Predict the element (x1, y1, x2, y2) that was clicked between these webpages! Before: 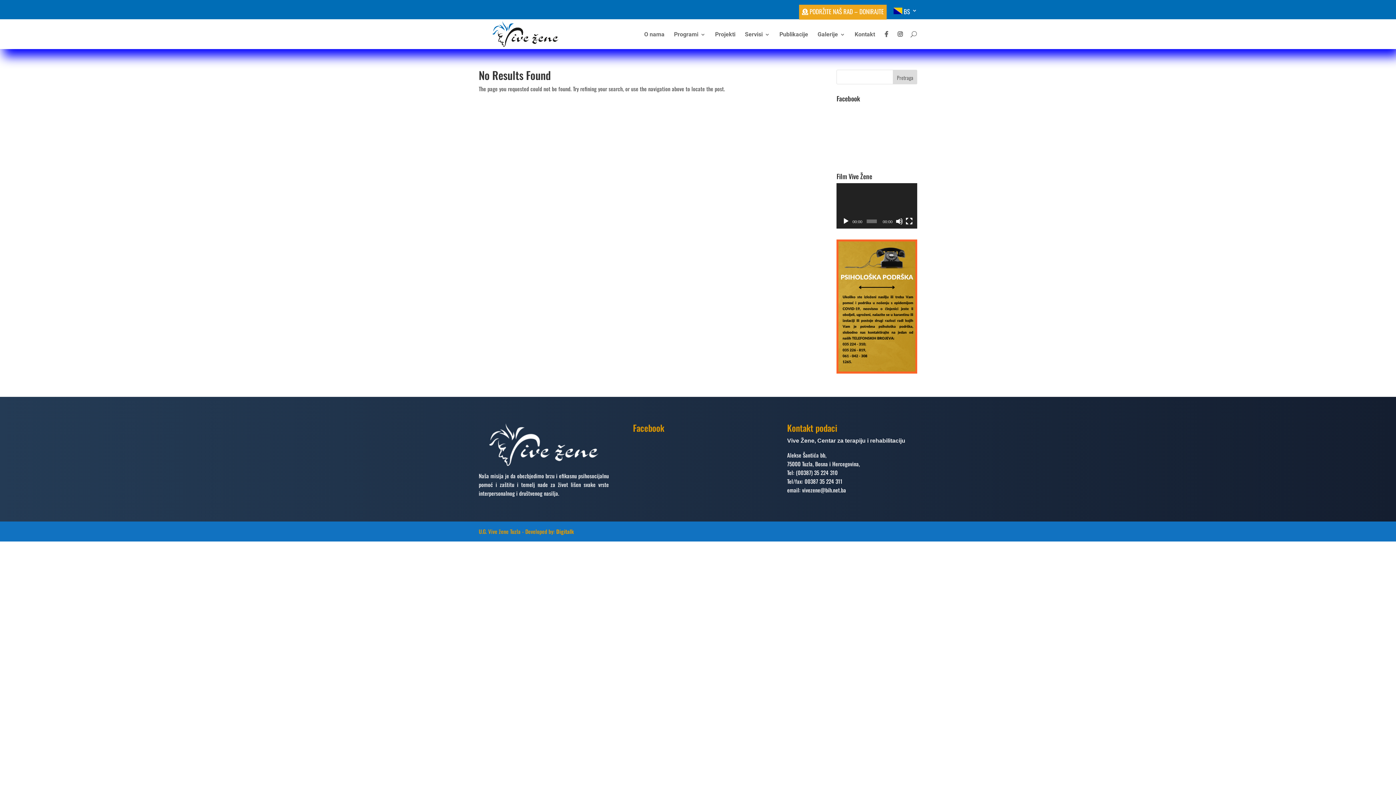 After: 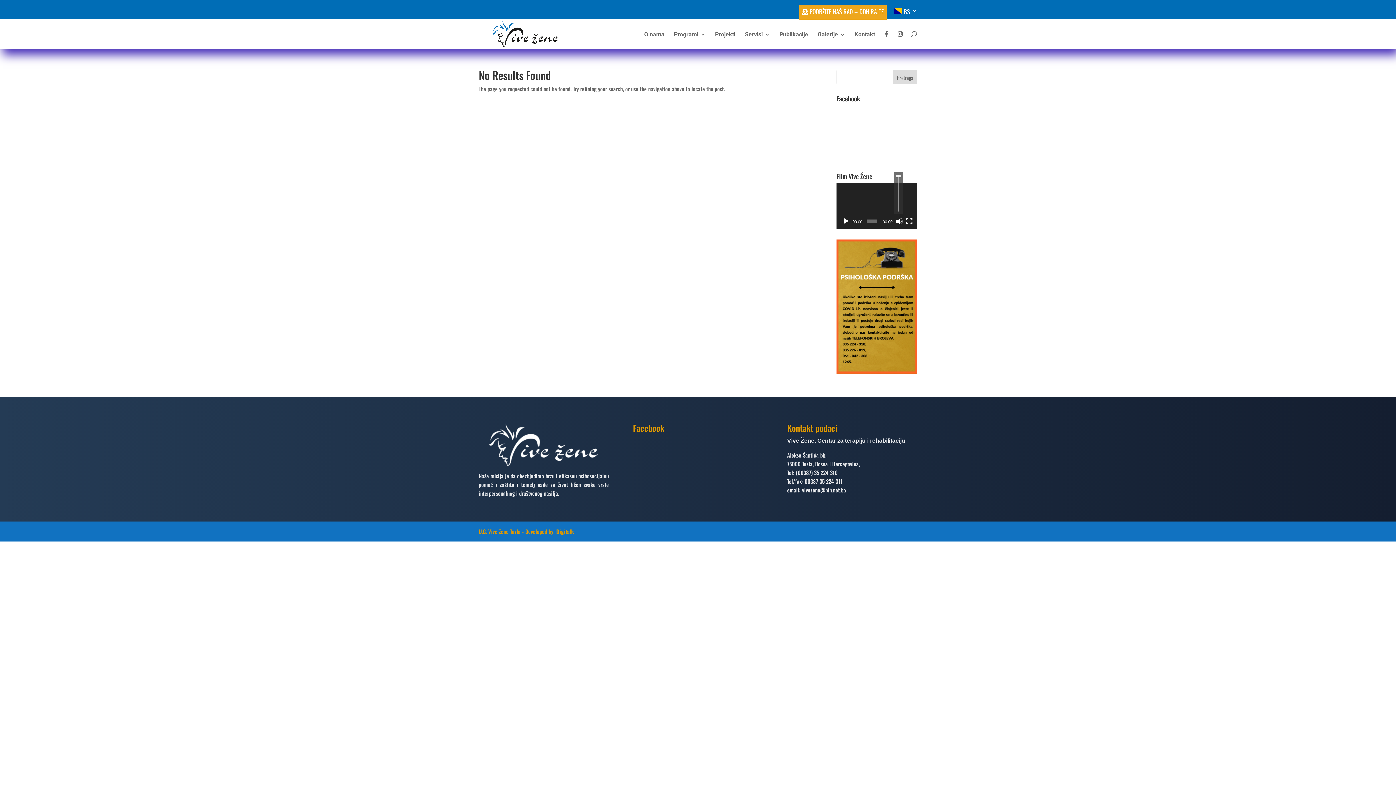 Action: label: Ugasi zvuk bbox: (895, 217, 903, 224)